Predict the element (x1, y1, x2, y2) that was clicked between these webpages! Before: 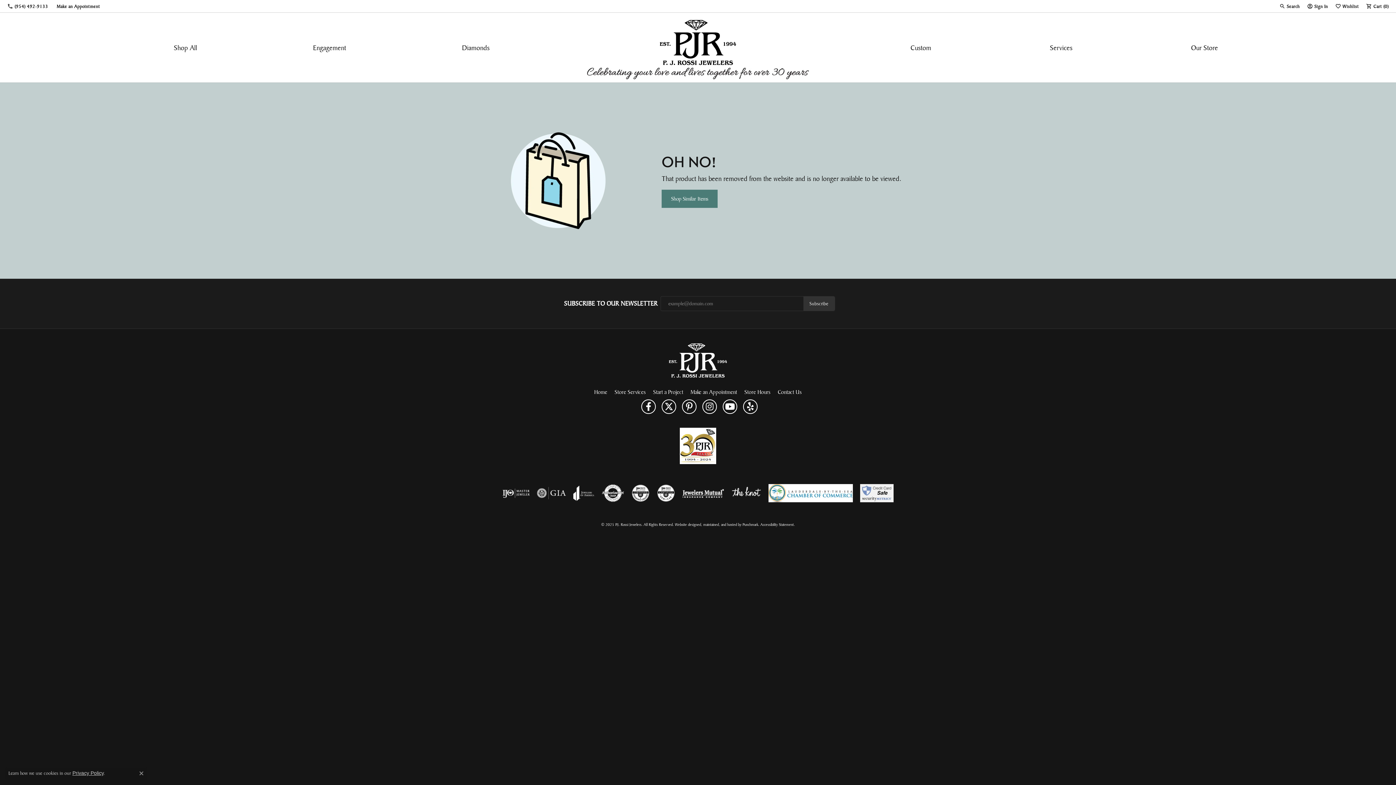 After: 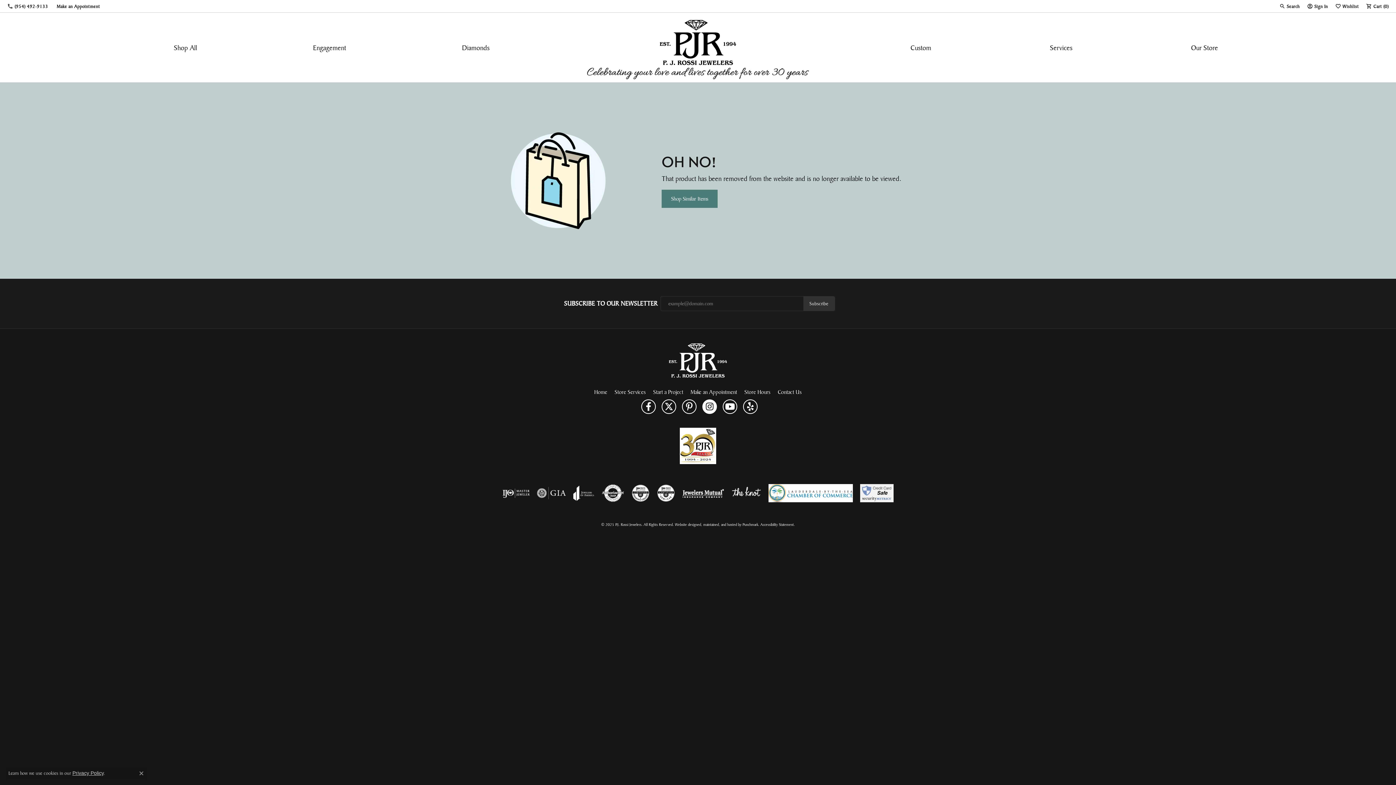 Action: label: Follow us on Instagram bbox: (702, 399, 717, 414)